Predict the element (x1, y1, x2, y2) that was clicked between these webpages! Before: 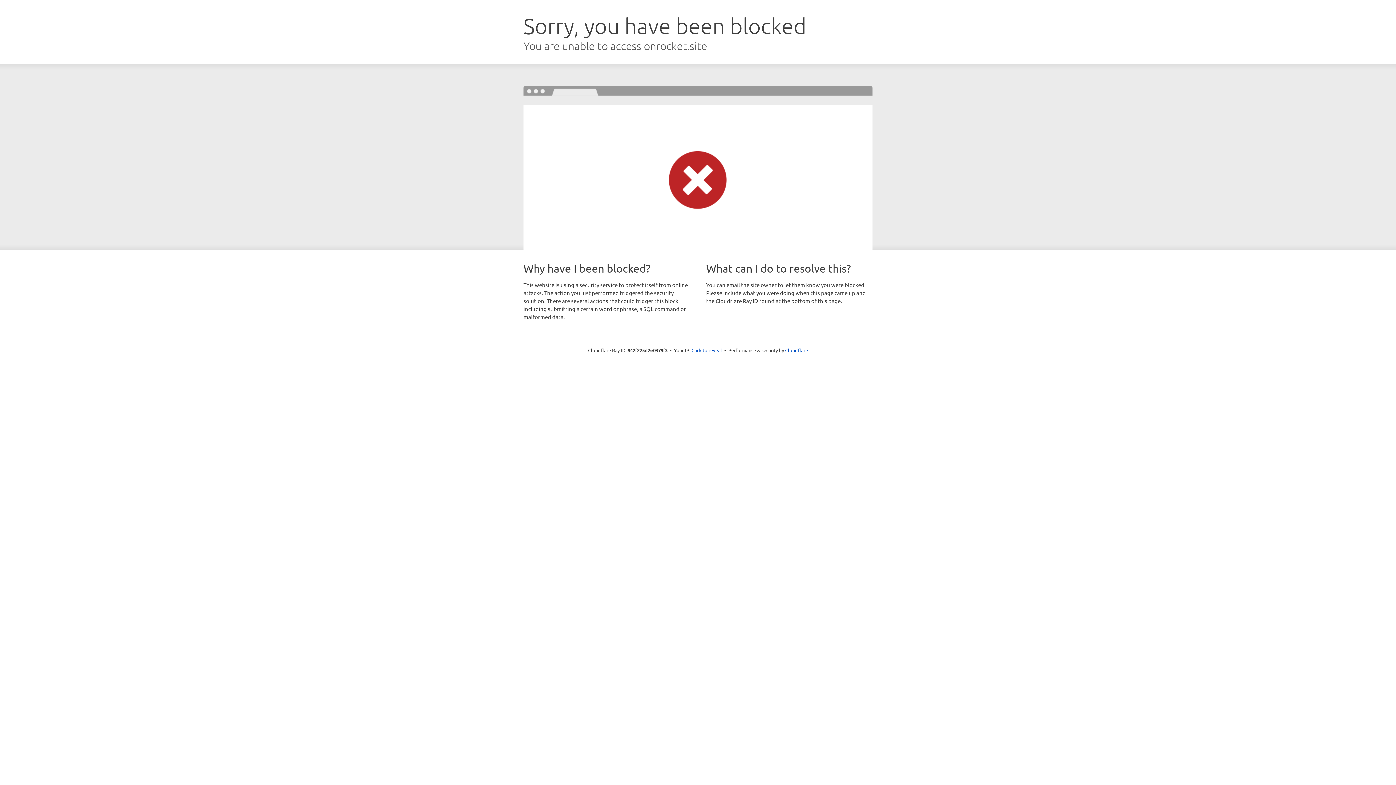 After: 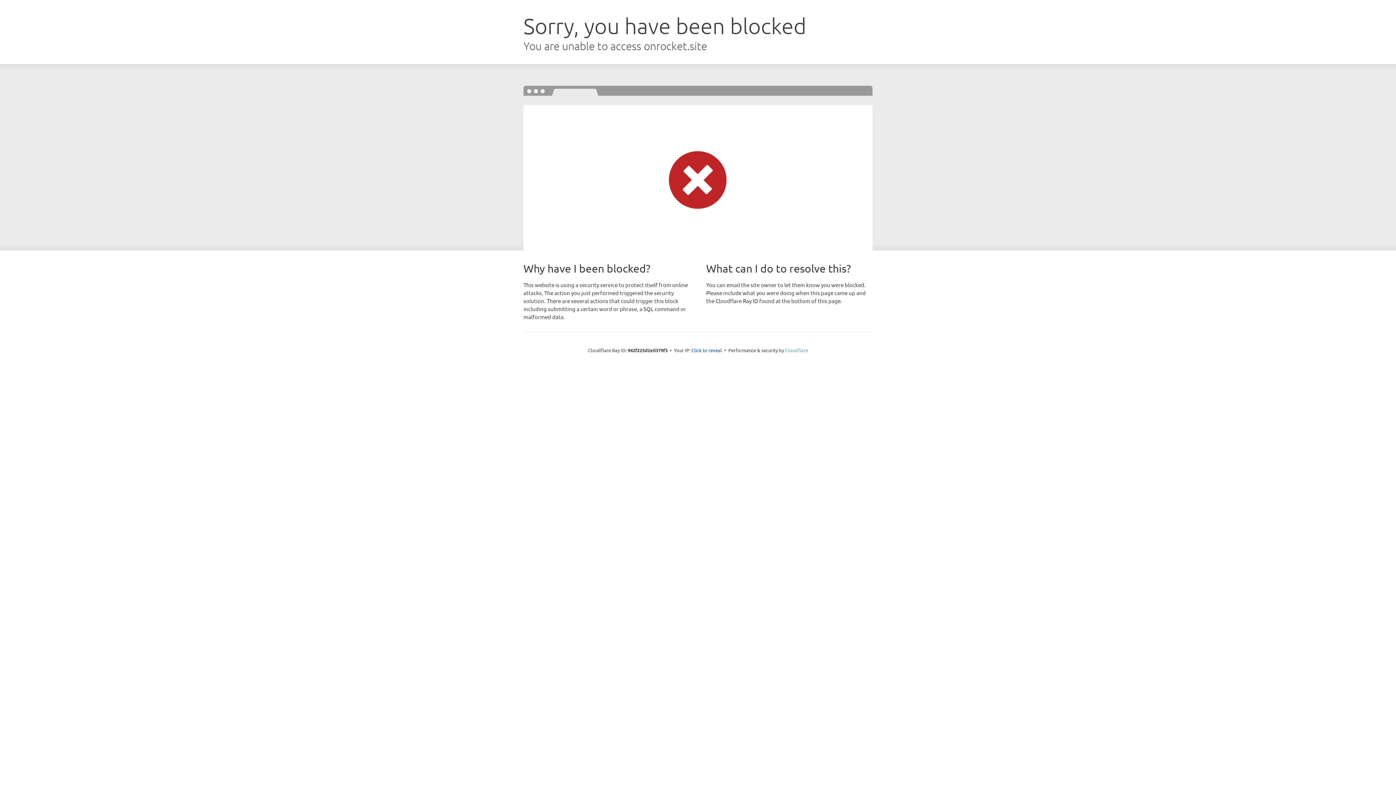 Action: label: Cloudflare bbox: (785, 347, 808, 353)